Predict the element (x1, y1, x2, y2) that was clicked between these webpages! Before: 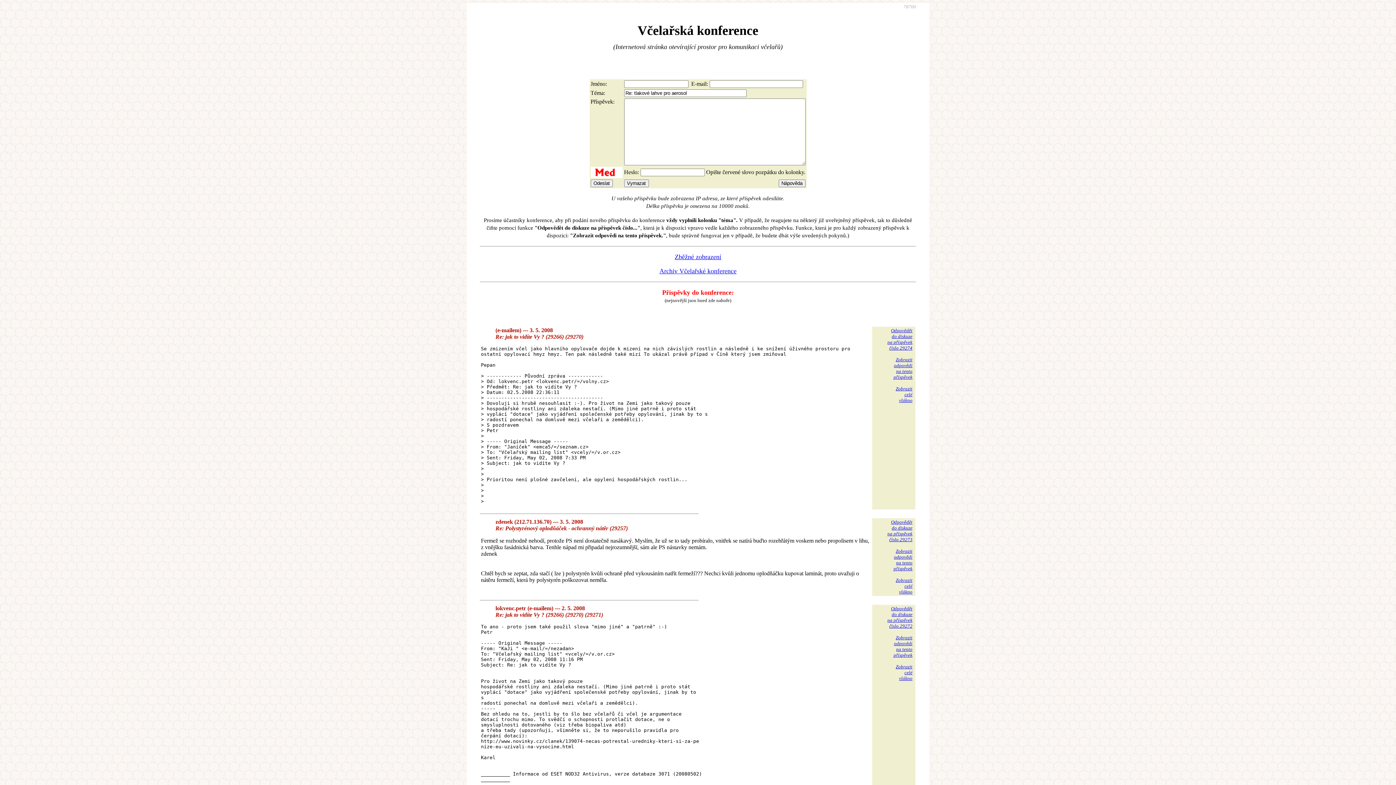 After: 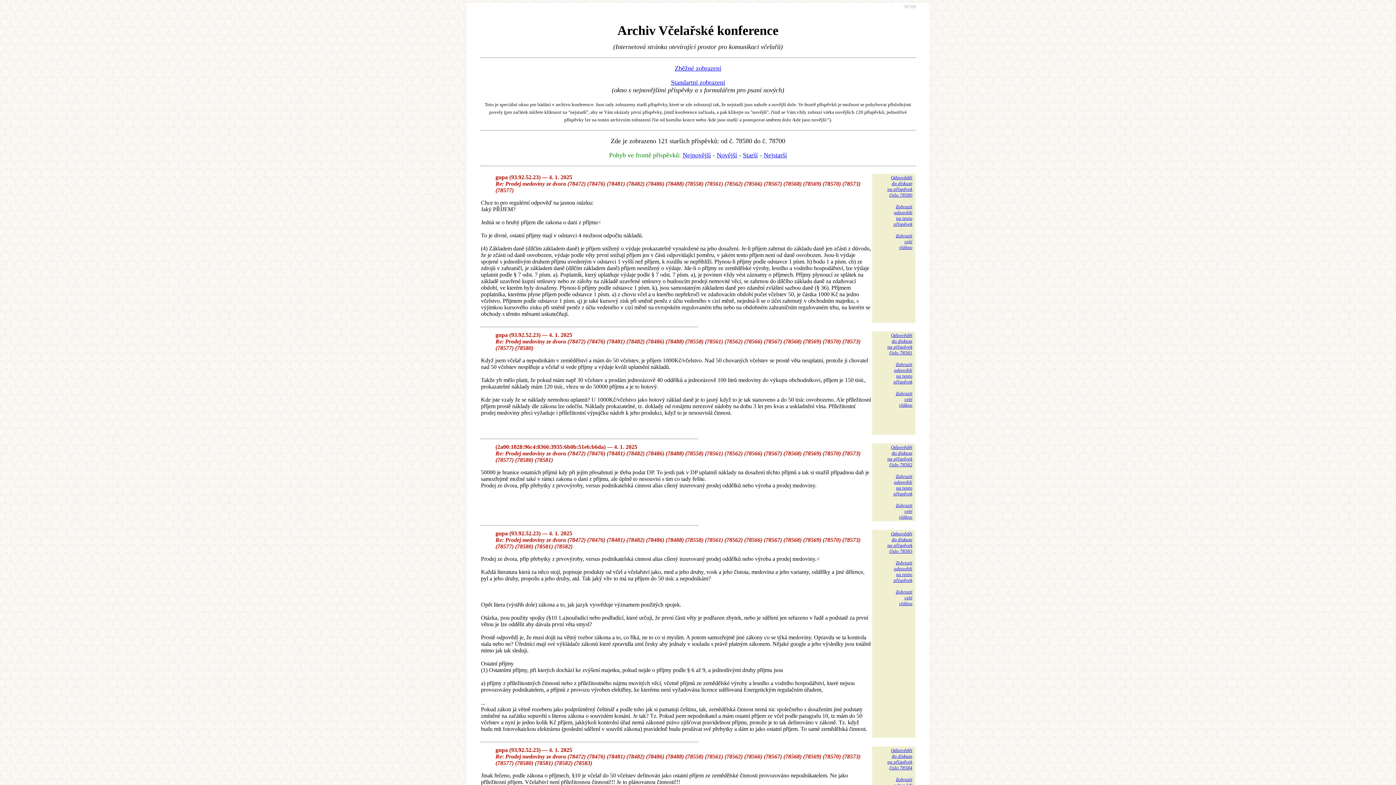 Action: bbox: (659, 267, 736, 274) label: Archiv Včelařské konference